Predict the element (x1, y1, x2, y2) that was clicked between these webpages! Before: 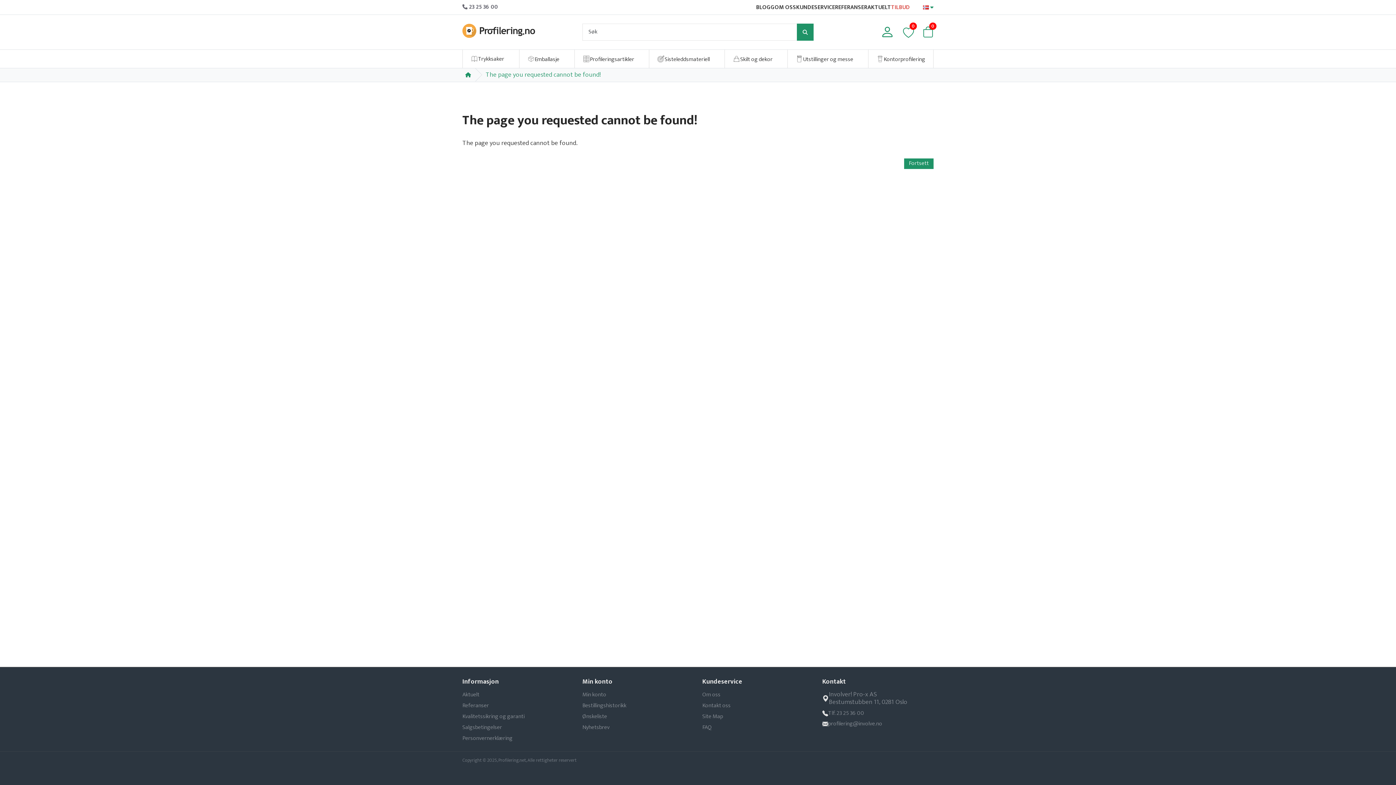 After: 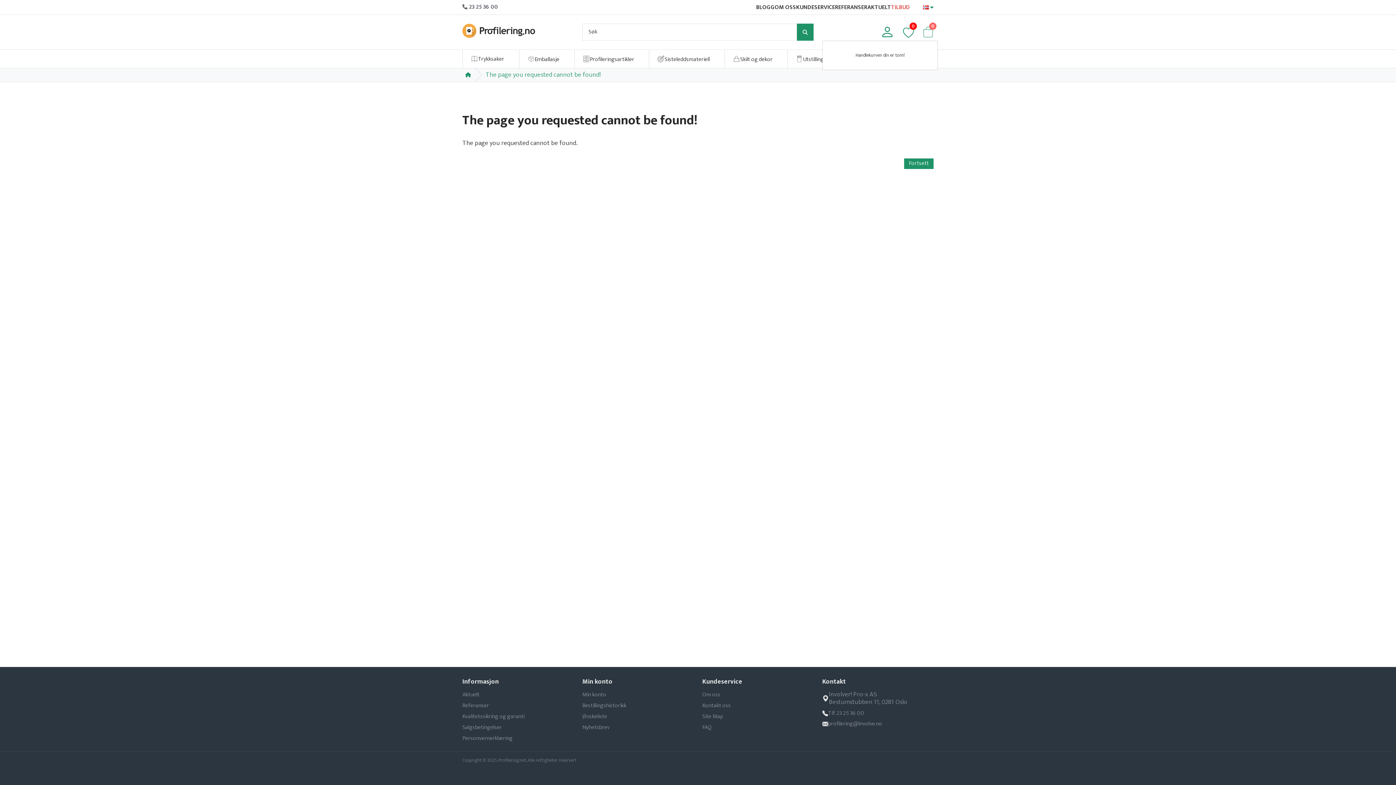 Action: bbox: (922, 26, 933, 37) label: 0